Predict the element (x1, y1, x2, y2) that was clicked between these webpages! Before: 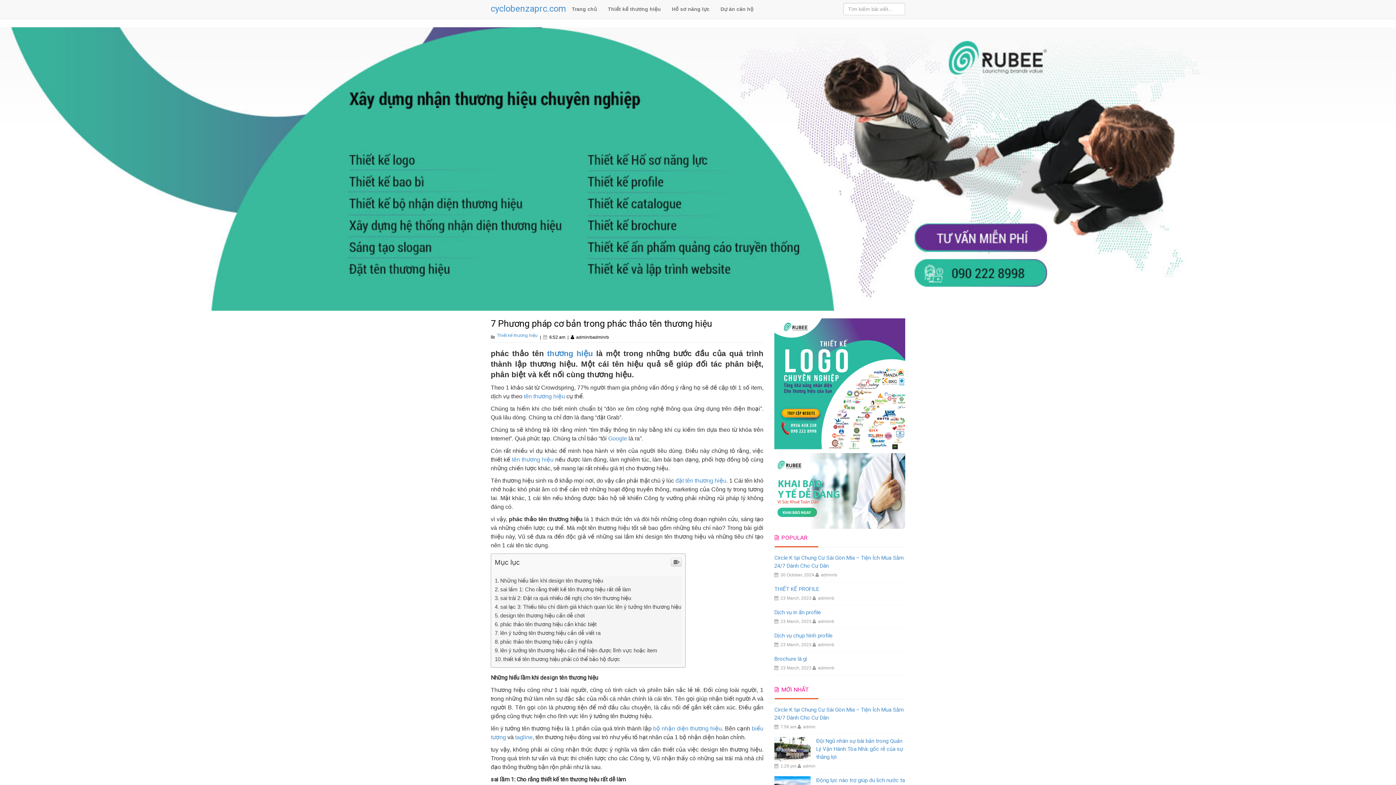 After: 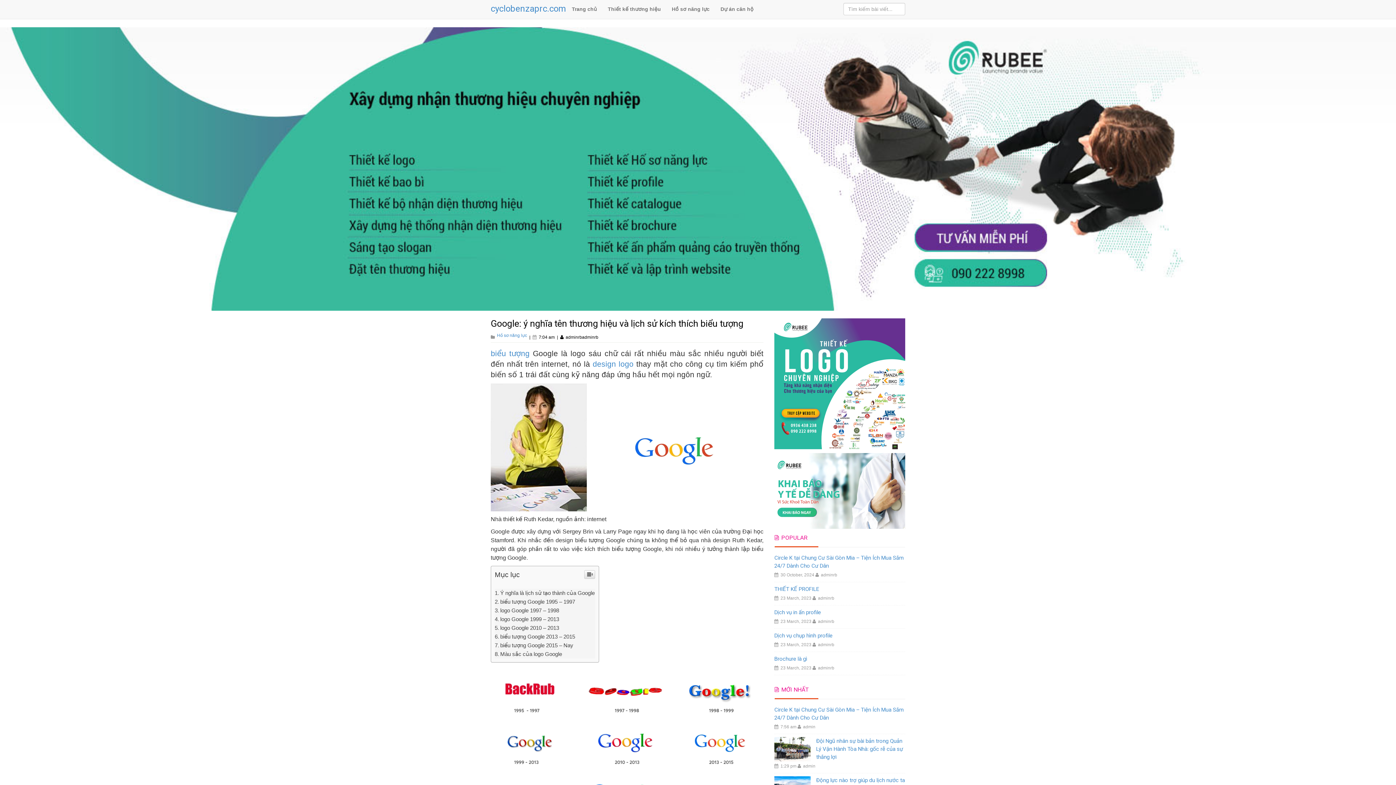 Action: label: Google bbox: (608, 435, 627, 441)